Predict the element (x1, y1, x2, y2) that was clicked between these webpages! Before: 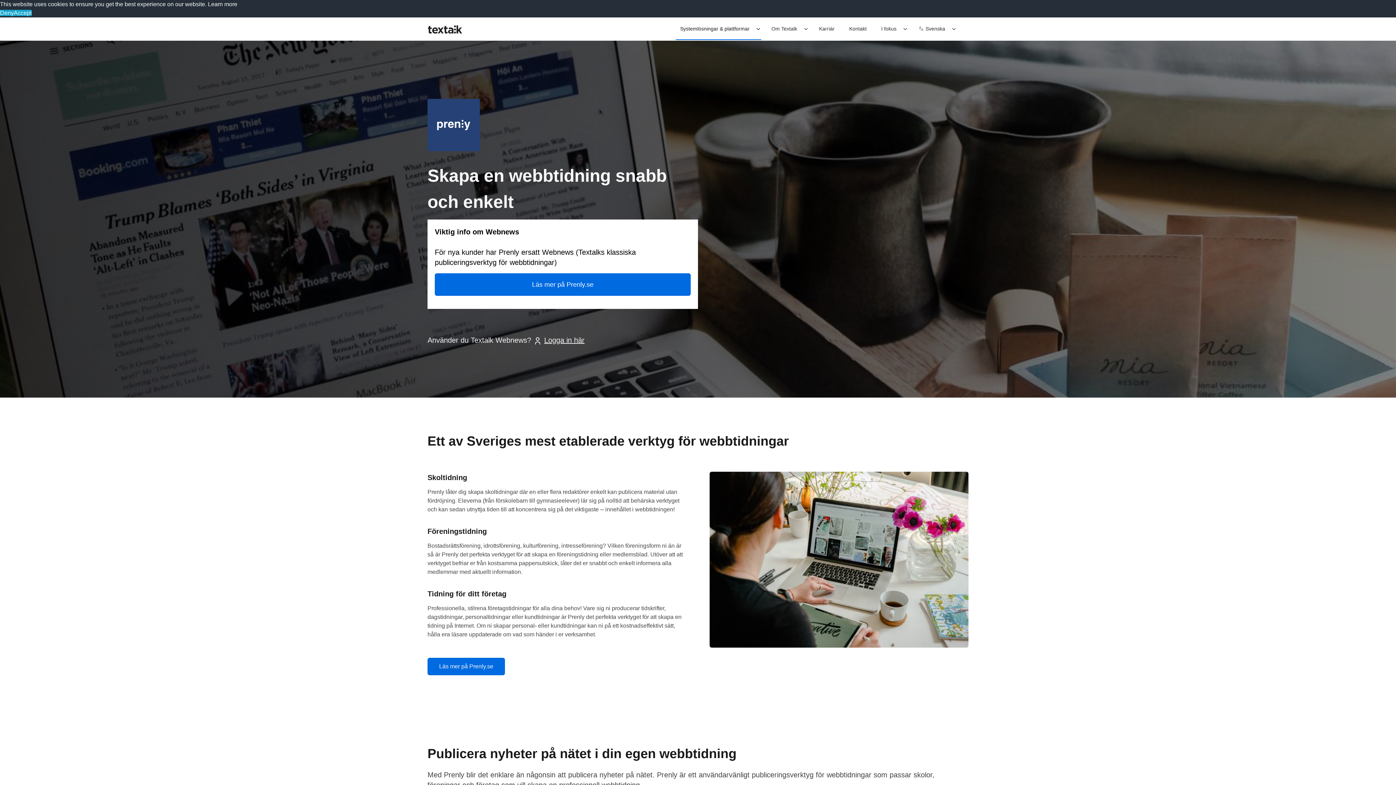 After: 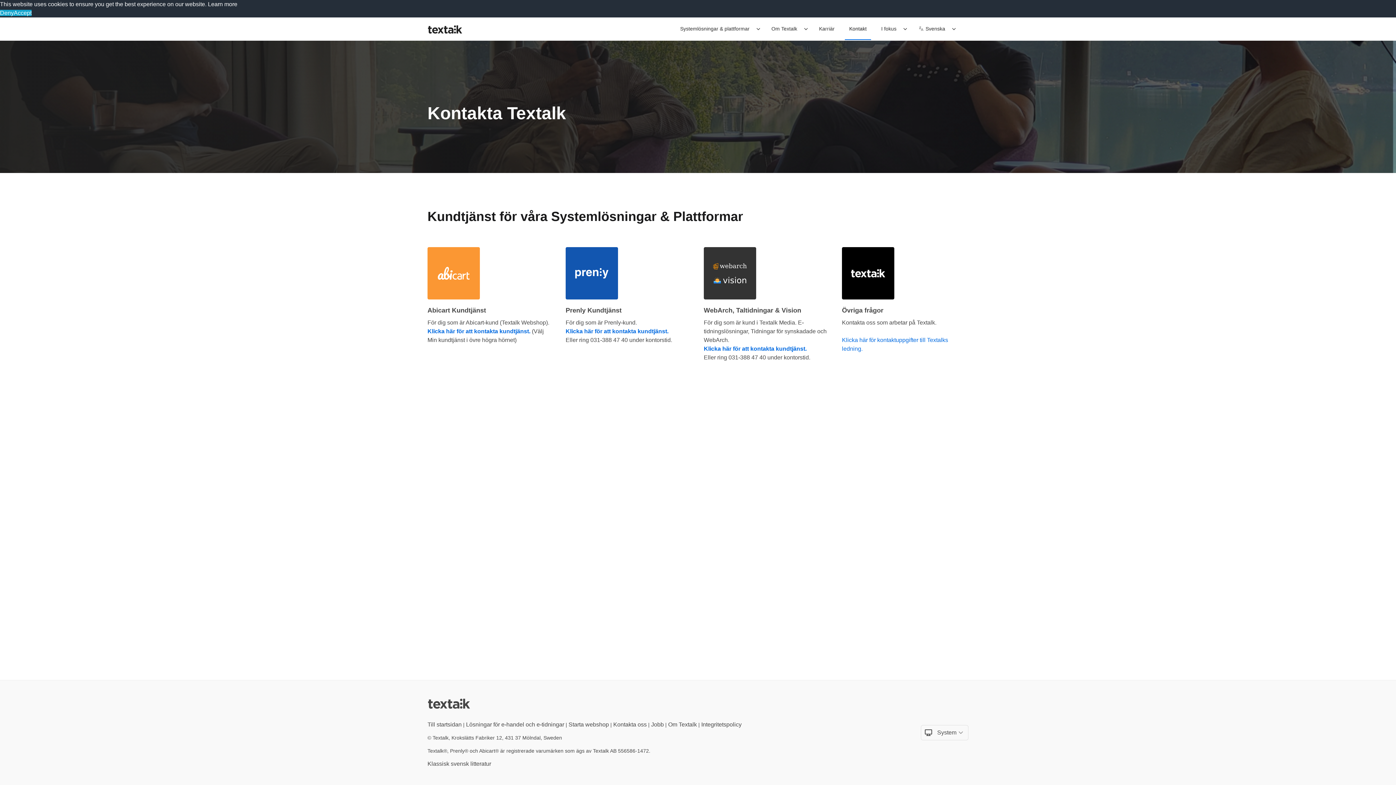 Action: label: Kontakt bbox: (845, 18, 871, 39)